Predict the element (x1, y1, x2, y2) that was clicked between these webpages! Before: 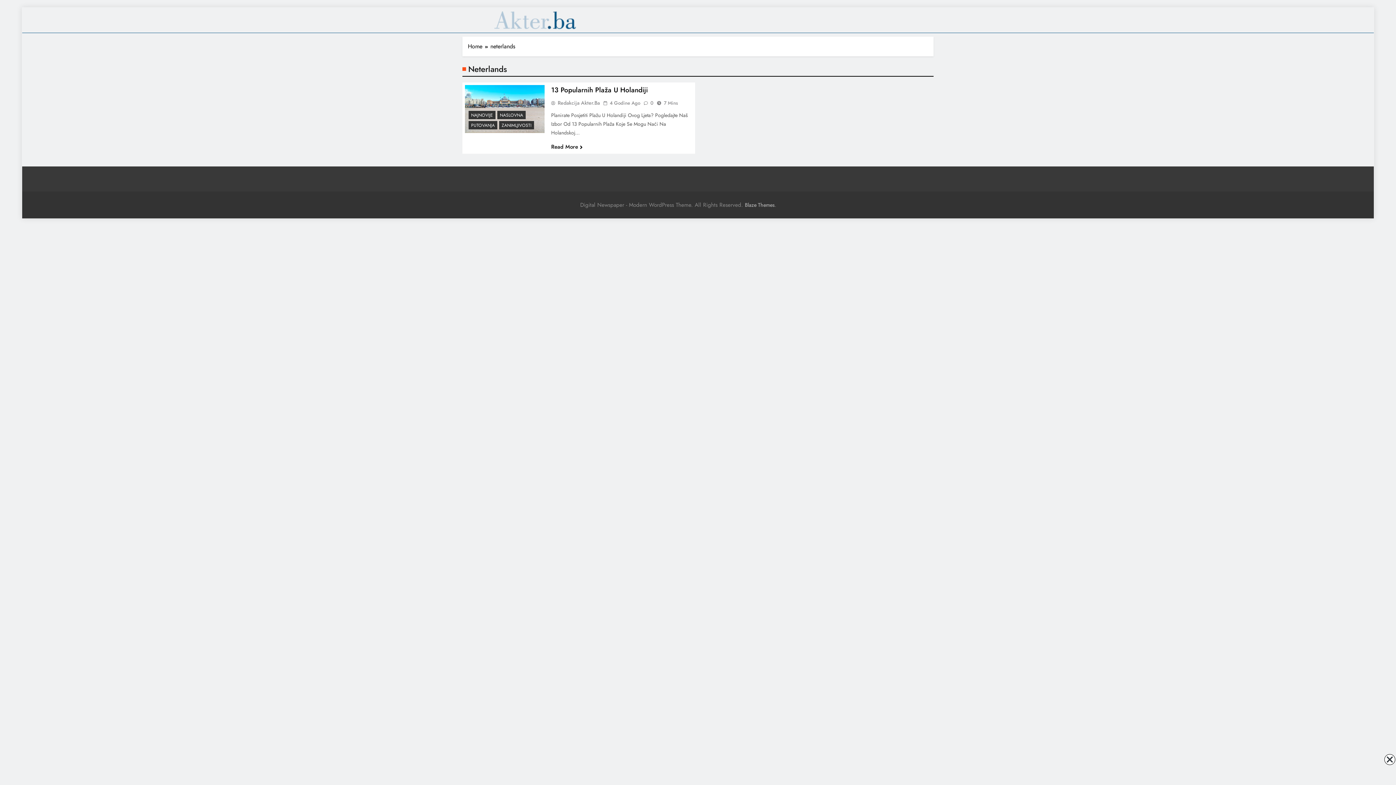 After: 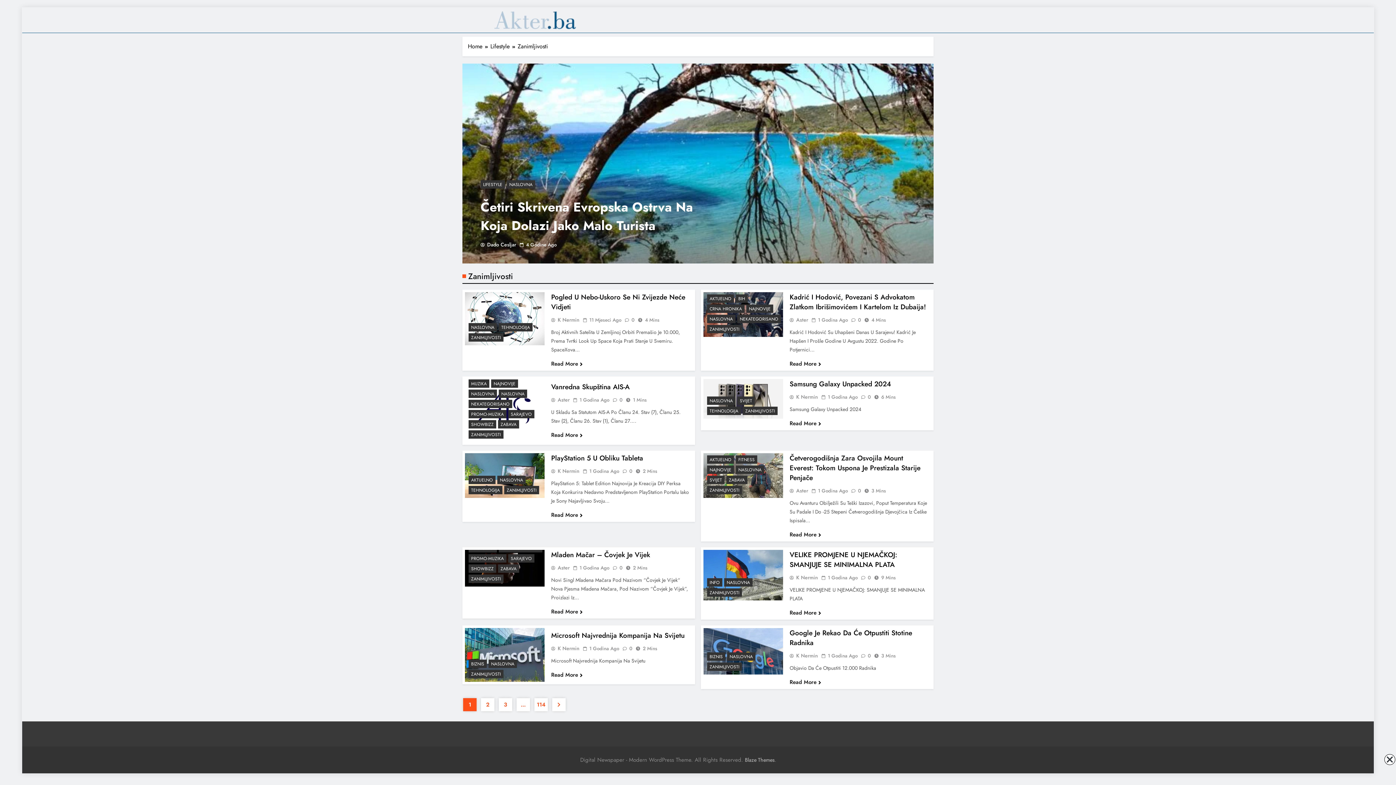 Action: label: ZANIMLJIVOSTI bbox: (499, 120, 534, 129)